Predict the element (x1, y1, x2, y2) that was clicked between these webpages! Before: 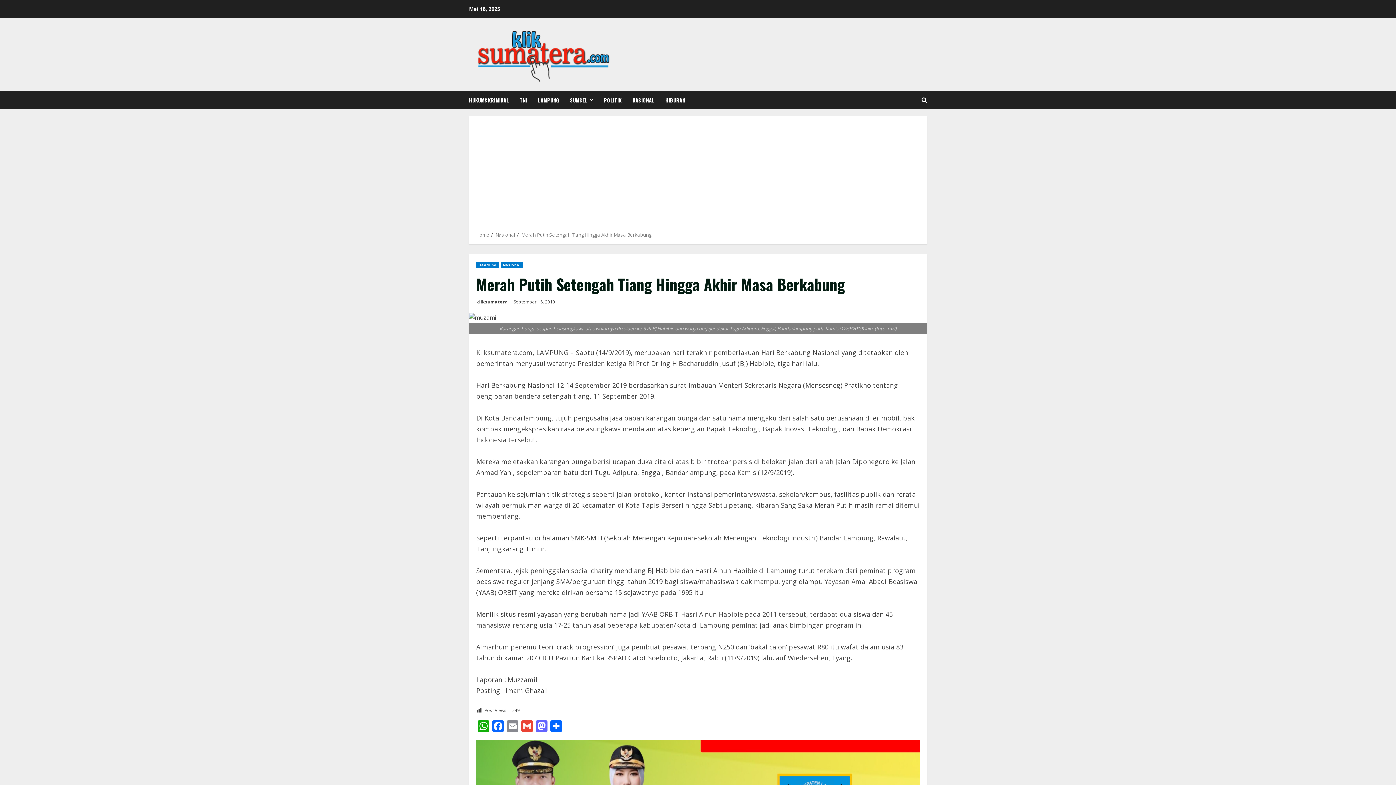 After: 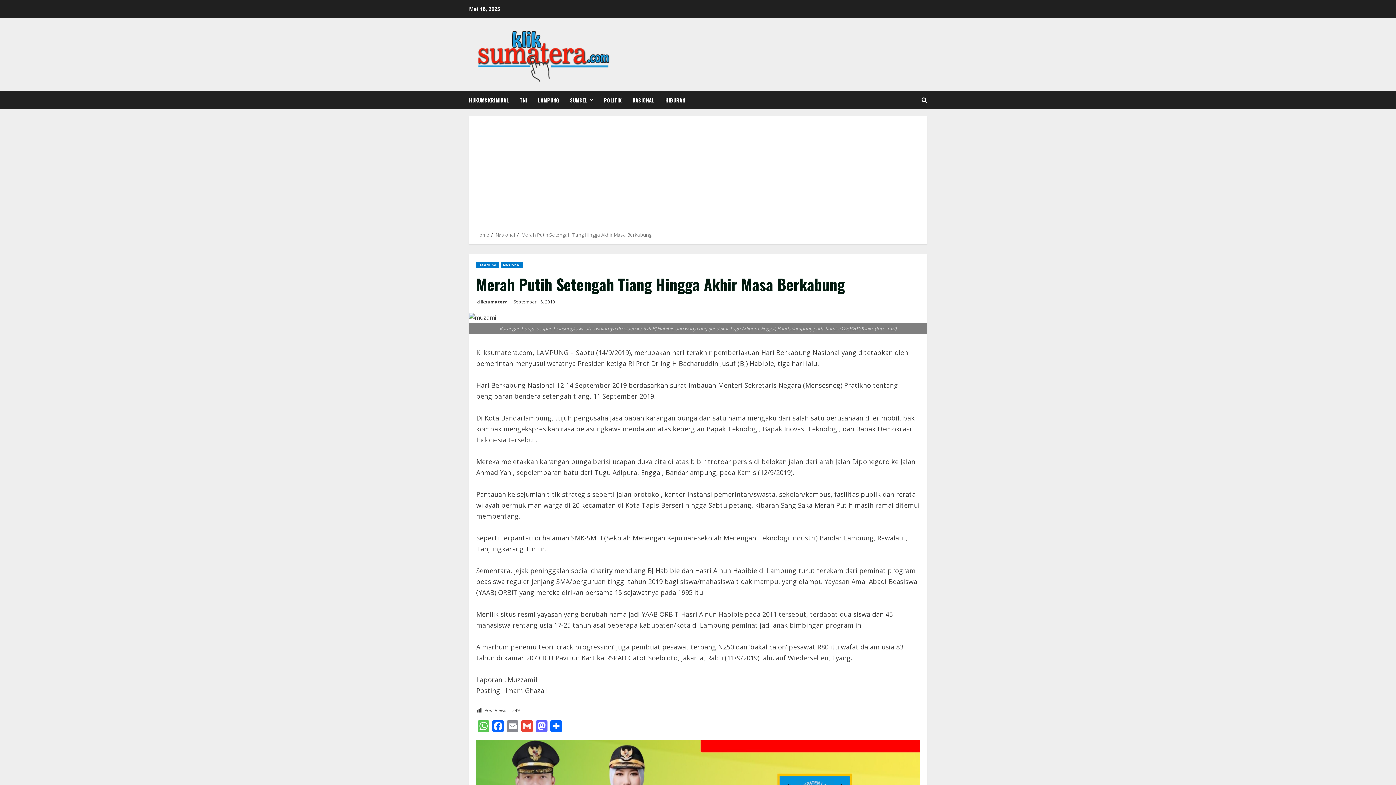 Action: bbox: (476, 720, 490, 733) label: WhatsApp